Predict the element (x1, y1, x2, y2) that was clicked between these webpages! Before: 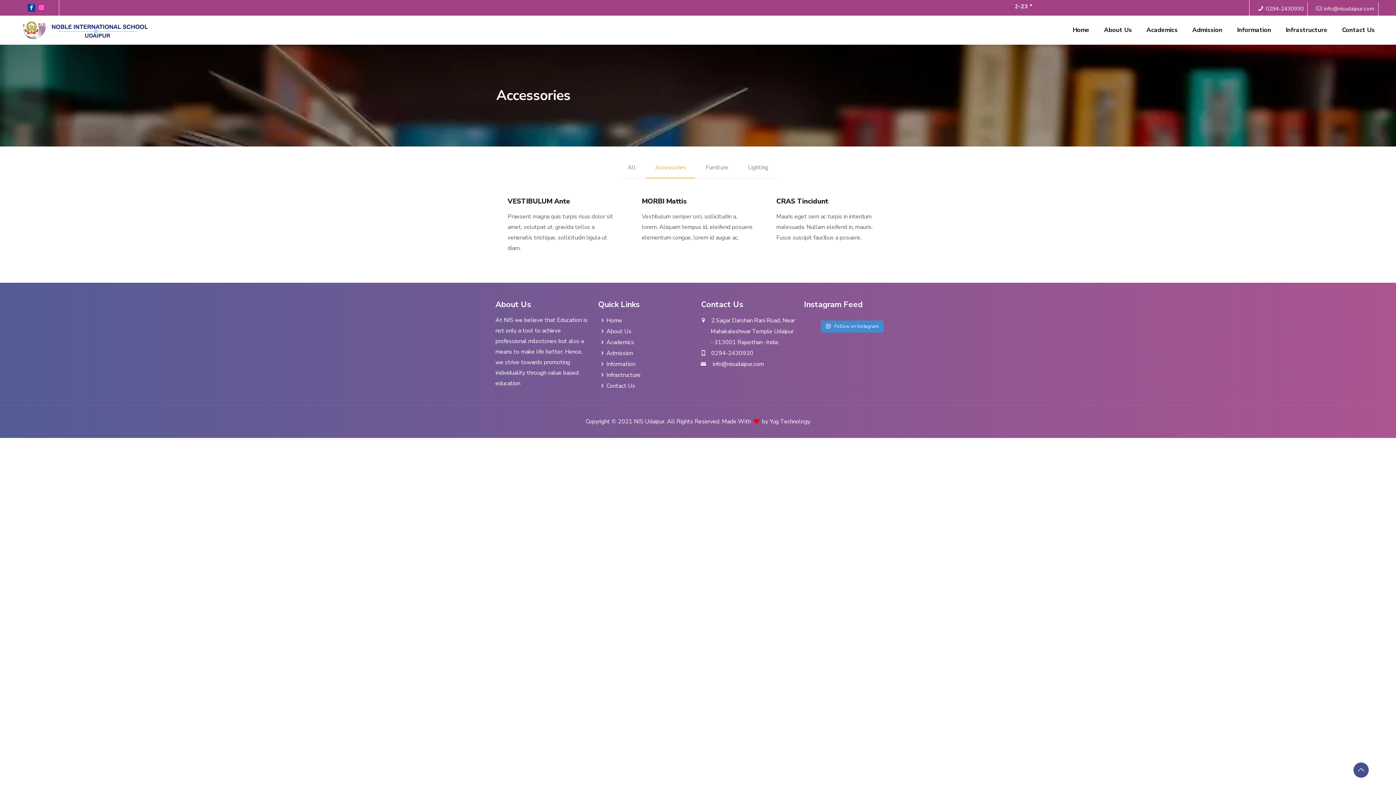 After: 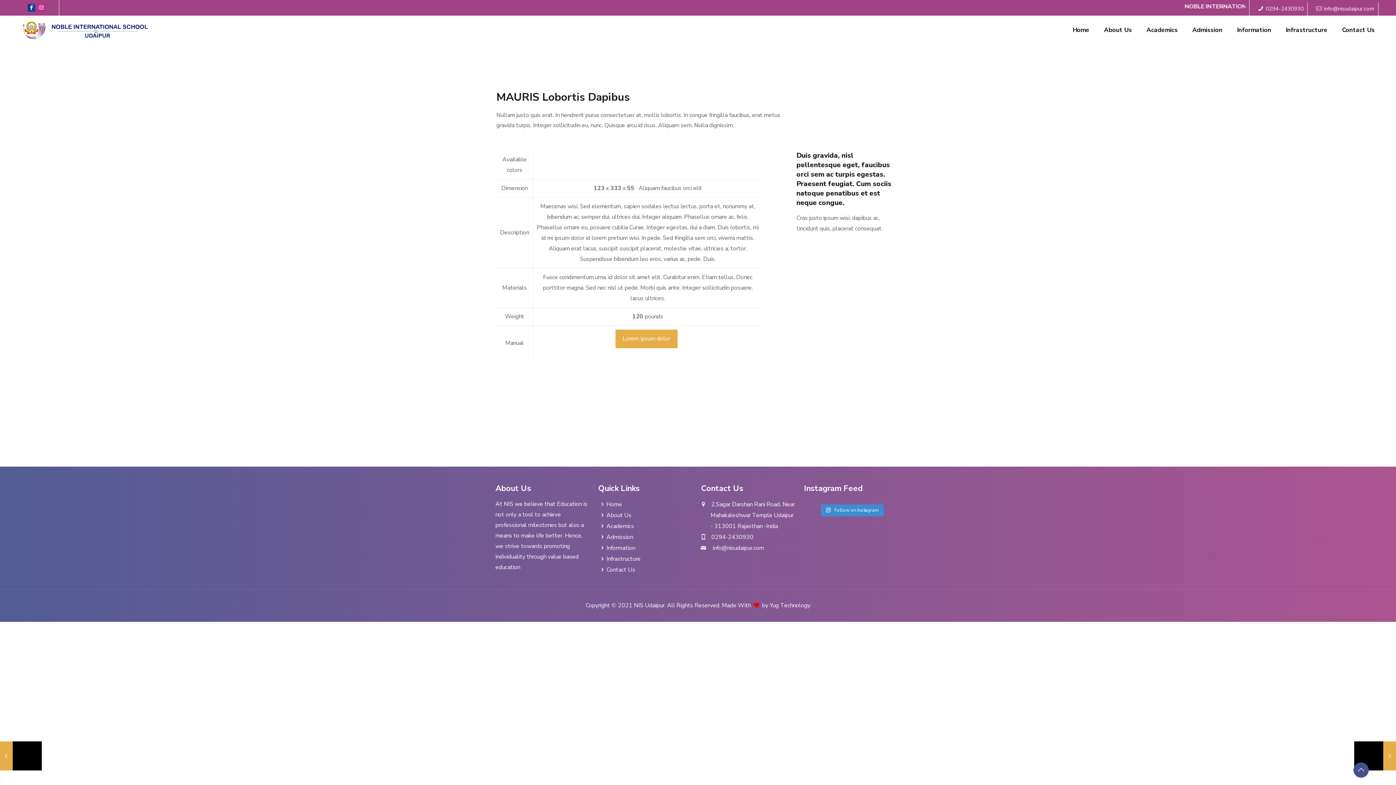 Action: label: CRAS Tincidunt bbox: (776, 196, 828, 206)